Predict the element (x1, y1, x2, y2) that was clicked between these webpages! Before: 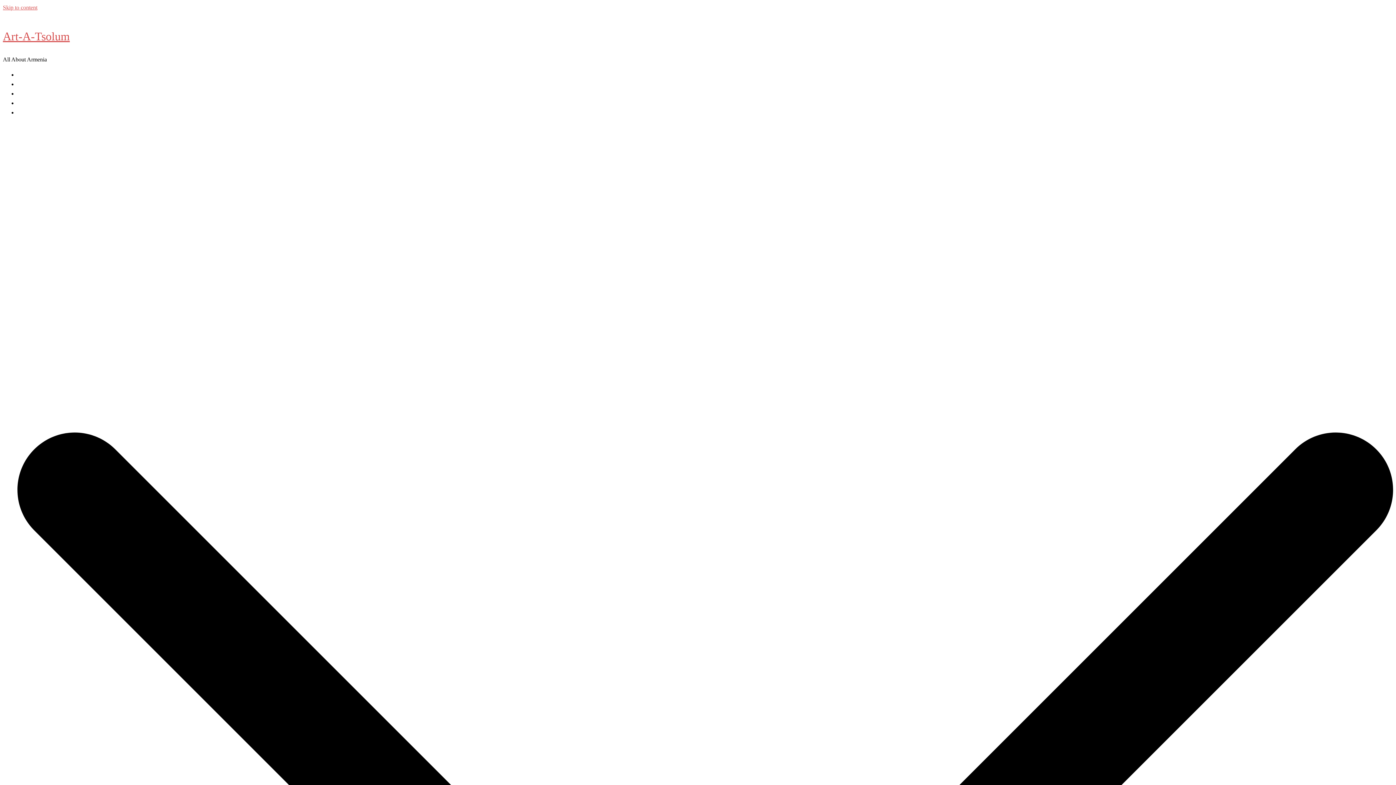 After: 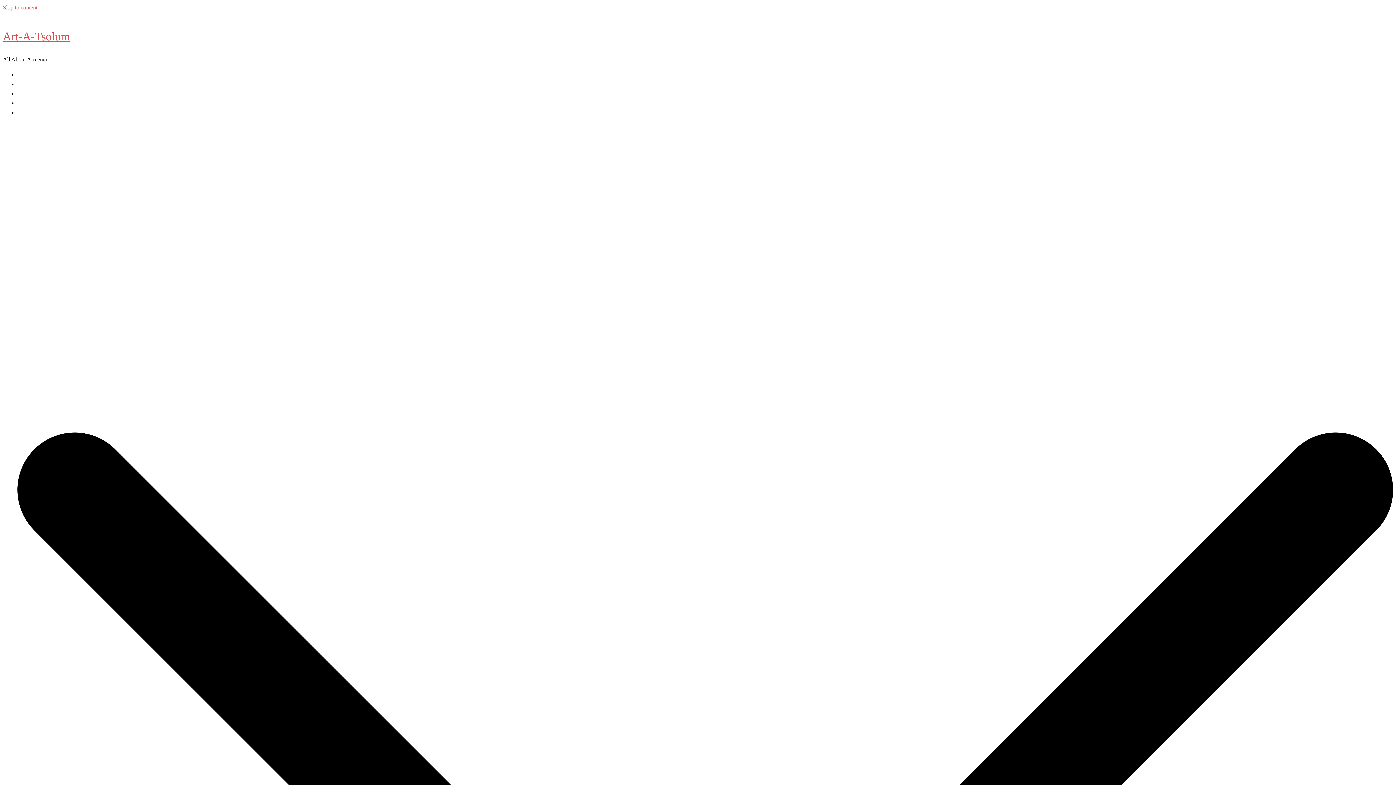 Action: bbox: (17, 109, 34, 115) label: Culture